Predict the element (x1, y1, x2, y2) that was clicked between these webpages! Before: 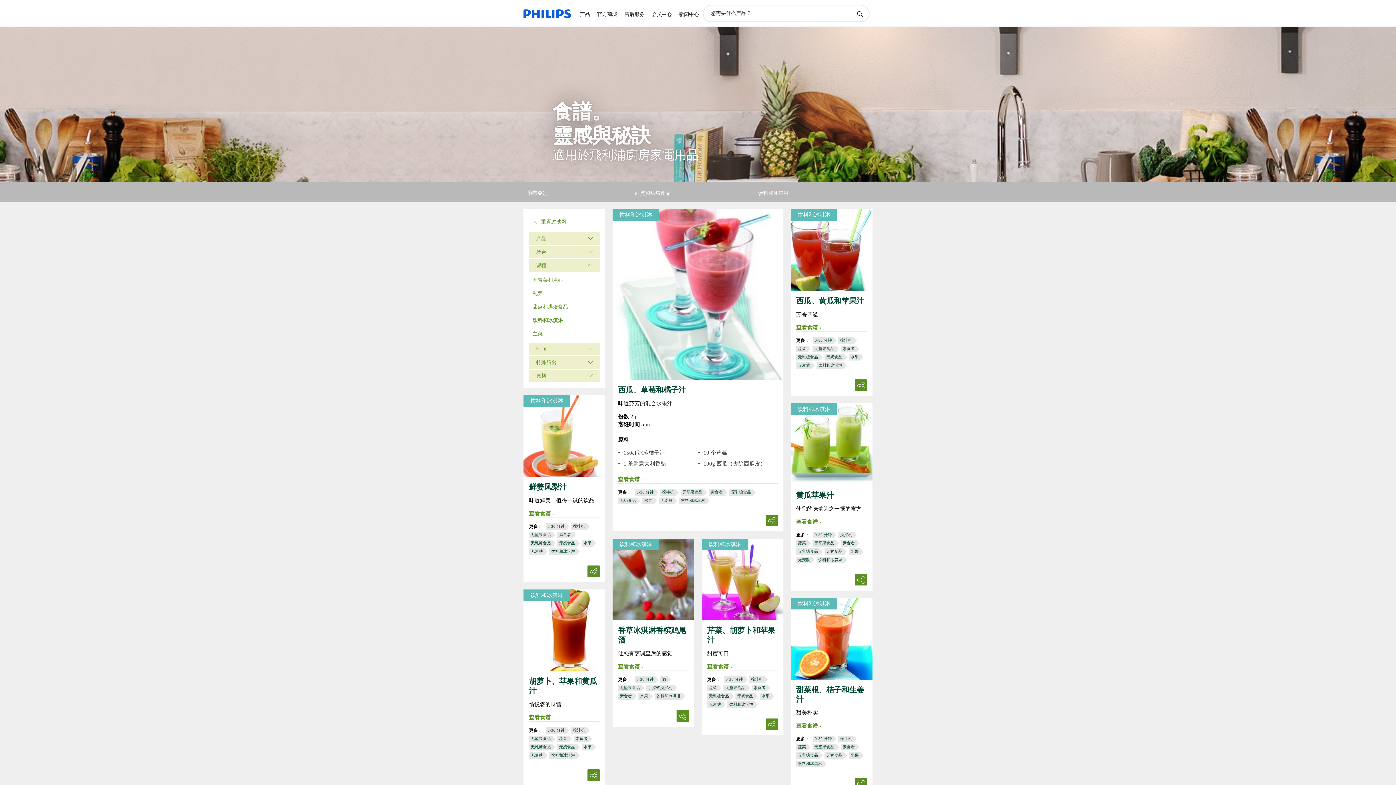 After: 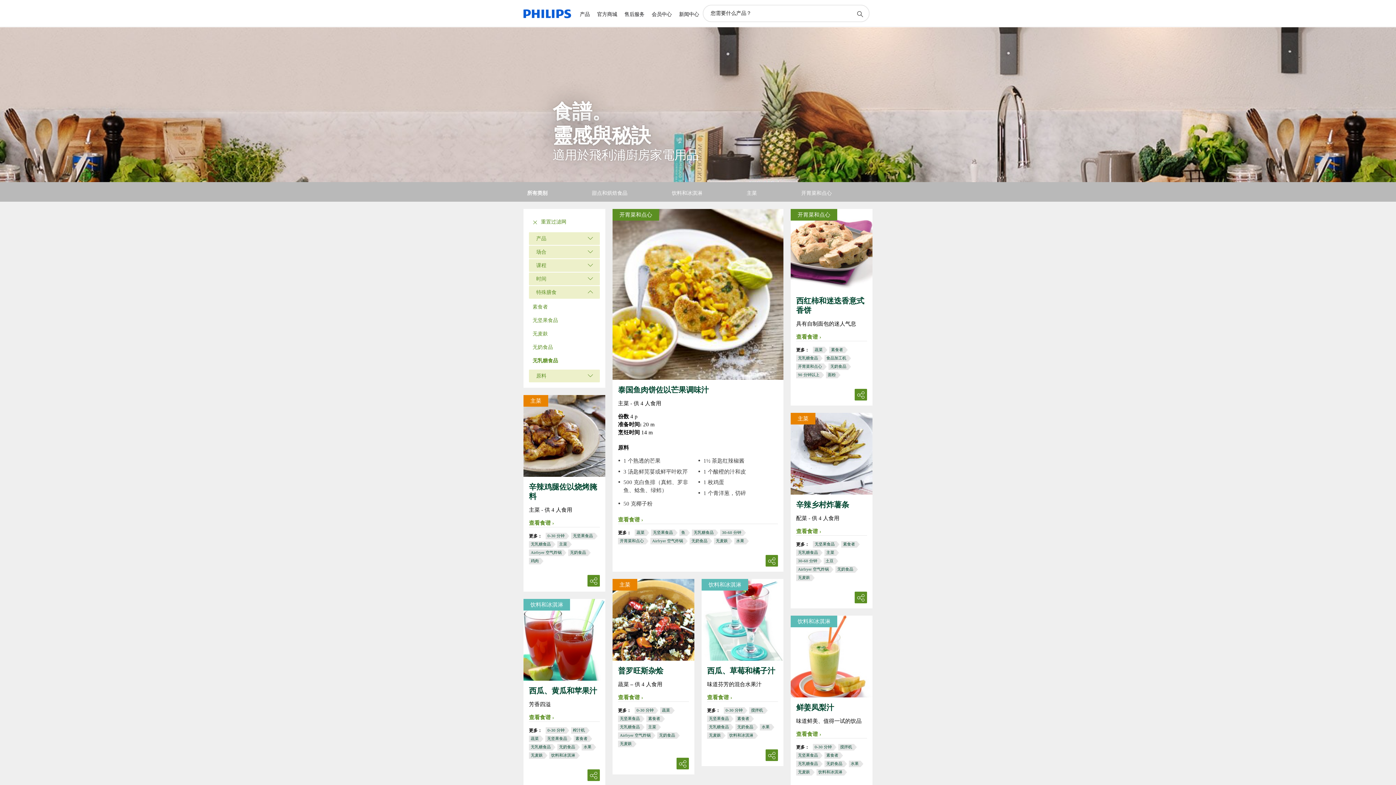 Action: bbox: (530, 745, 550, 749) label: 无乳糖食品